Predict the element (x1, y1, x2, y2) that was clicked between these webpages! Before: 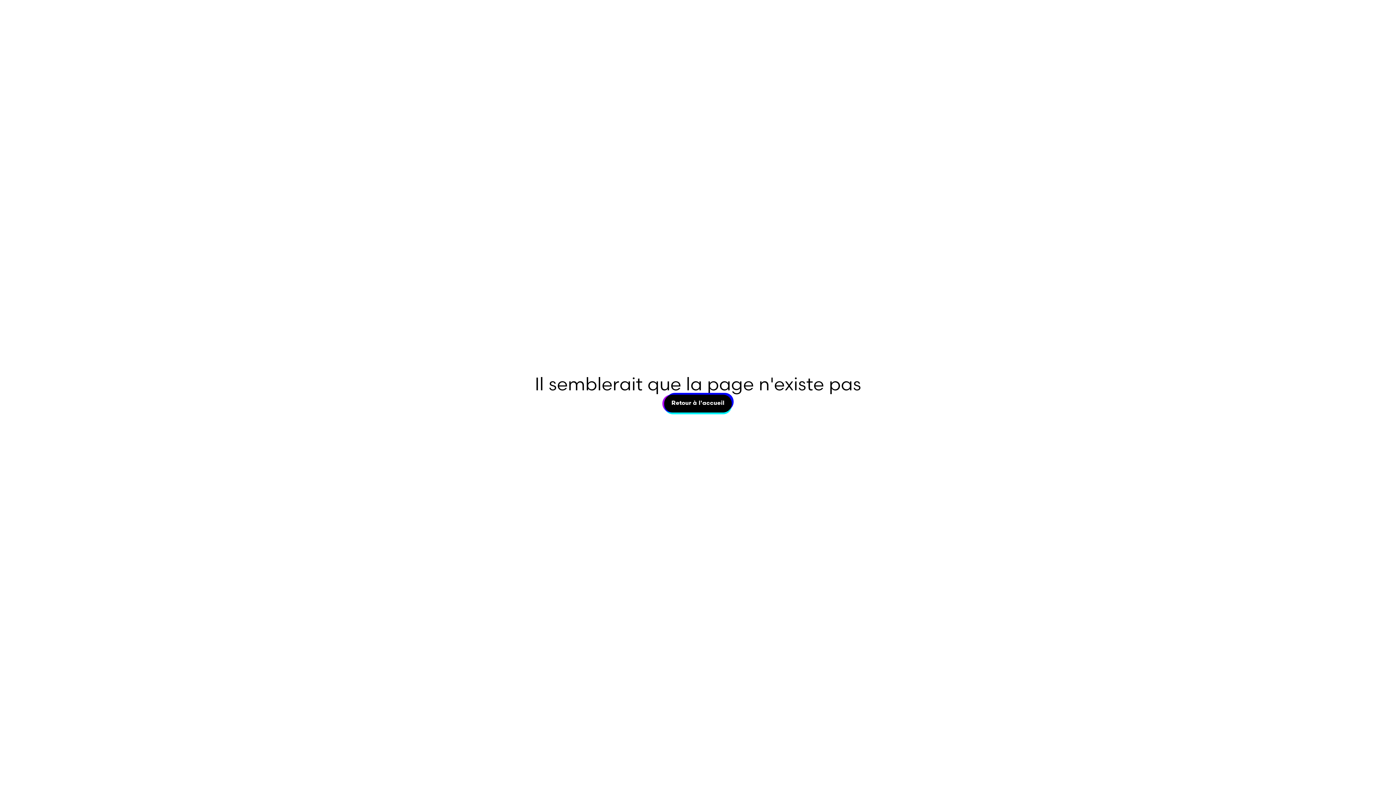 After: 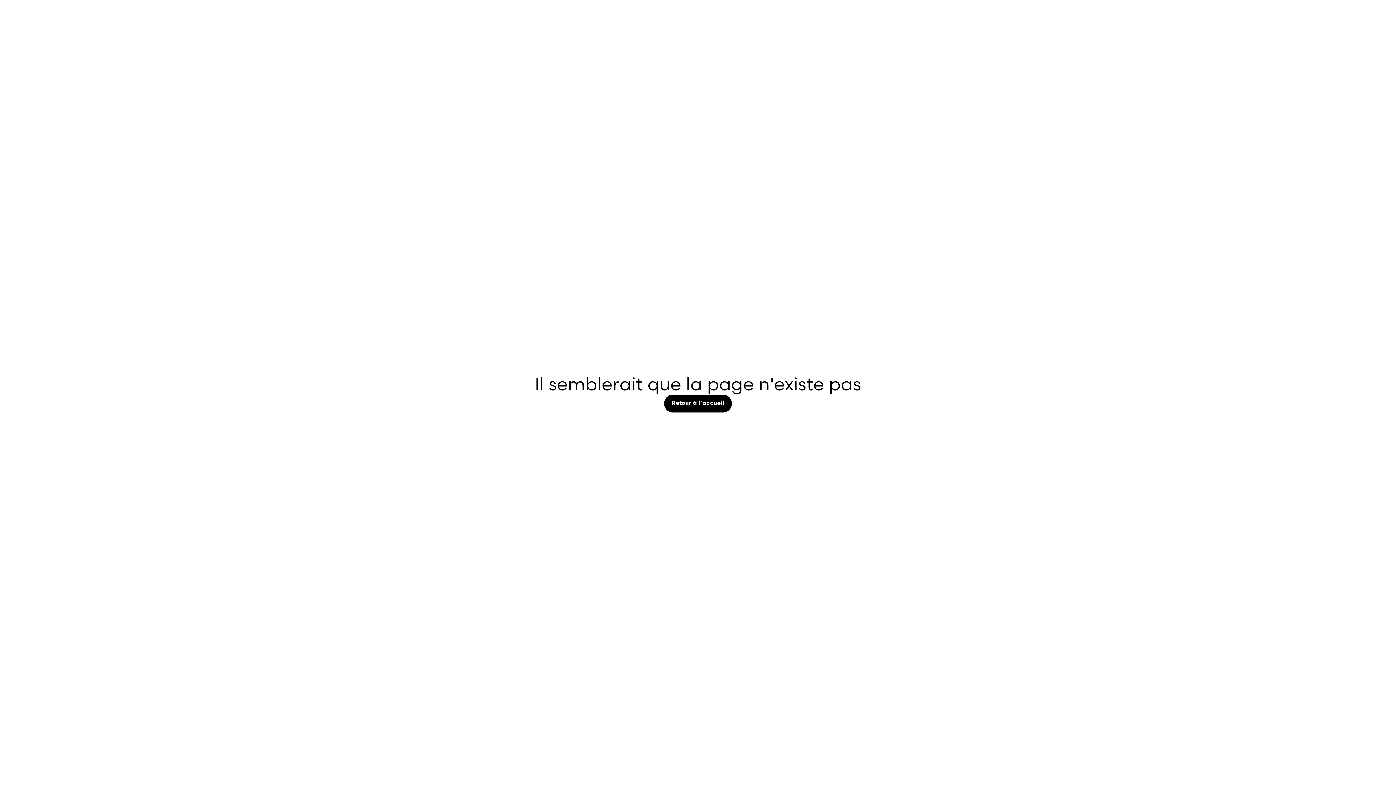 Action: bbox: (664, 394, 731, 412) label: Retour à l'accueil
Retour à l'accueil